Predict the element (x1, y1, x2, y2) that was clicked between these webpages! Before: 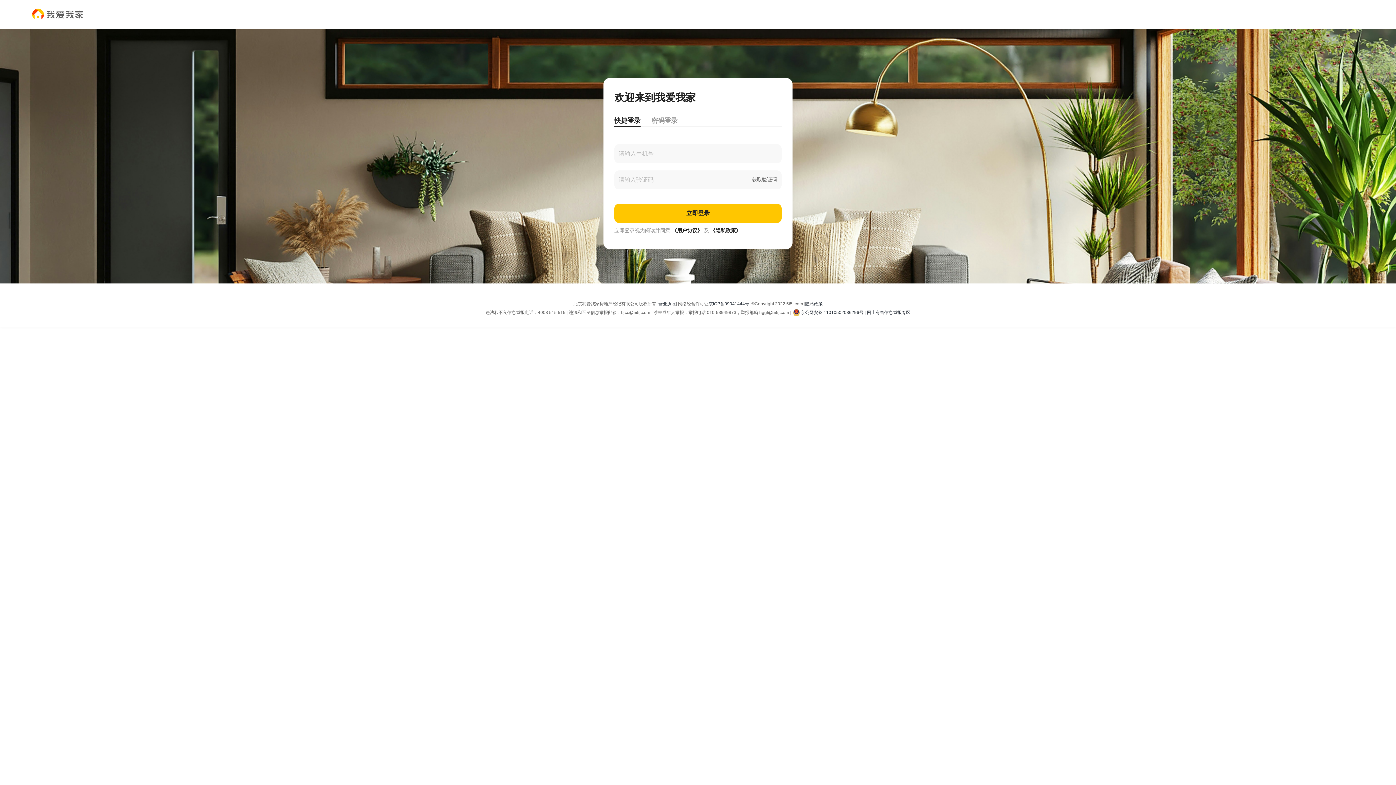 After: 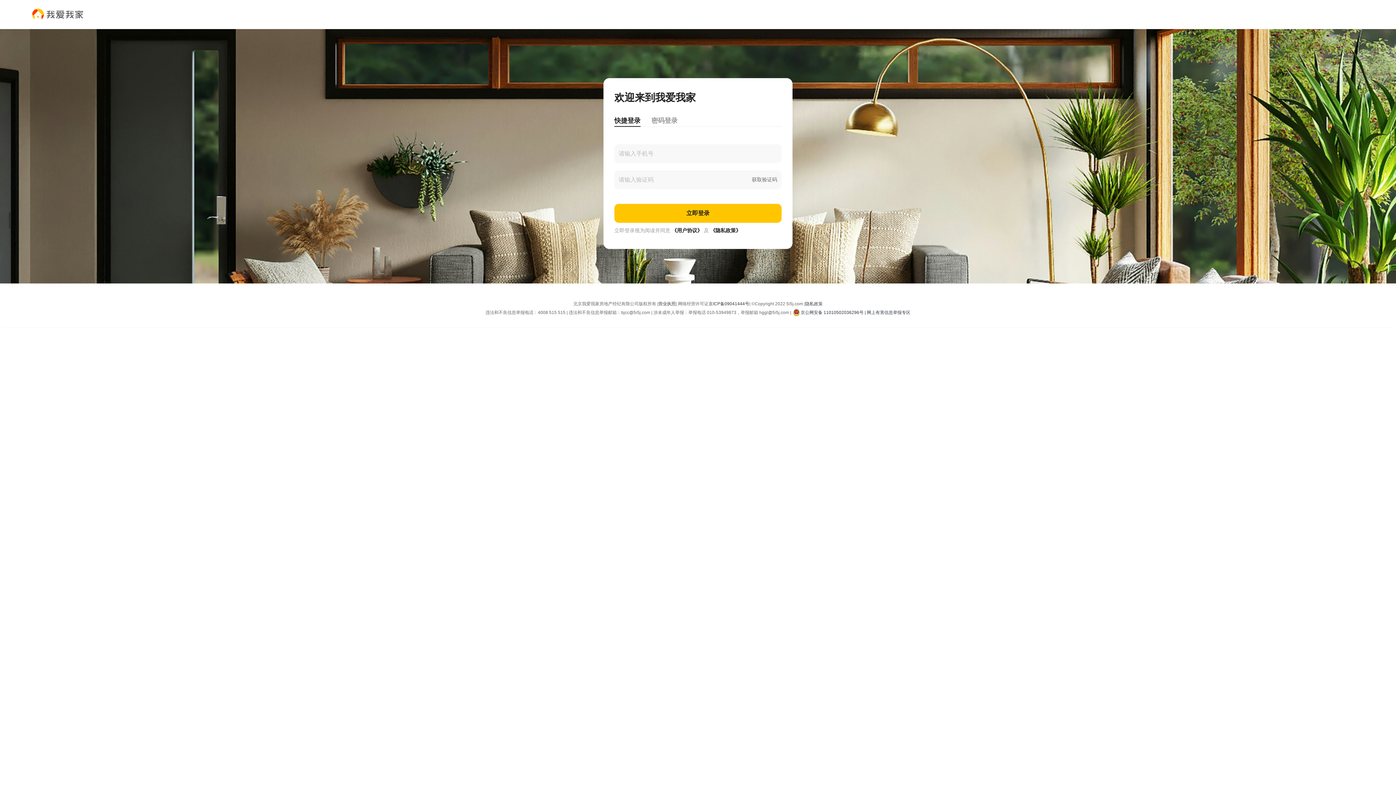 Action: bbox: (710, 228, 741, 233) label: 《隐私政策》